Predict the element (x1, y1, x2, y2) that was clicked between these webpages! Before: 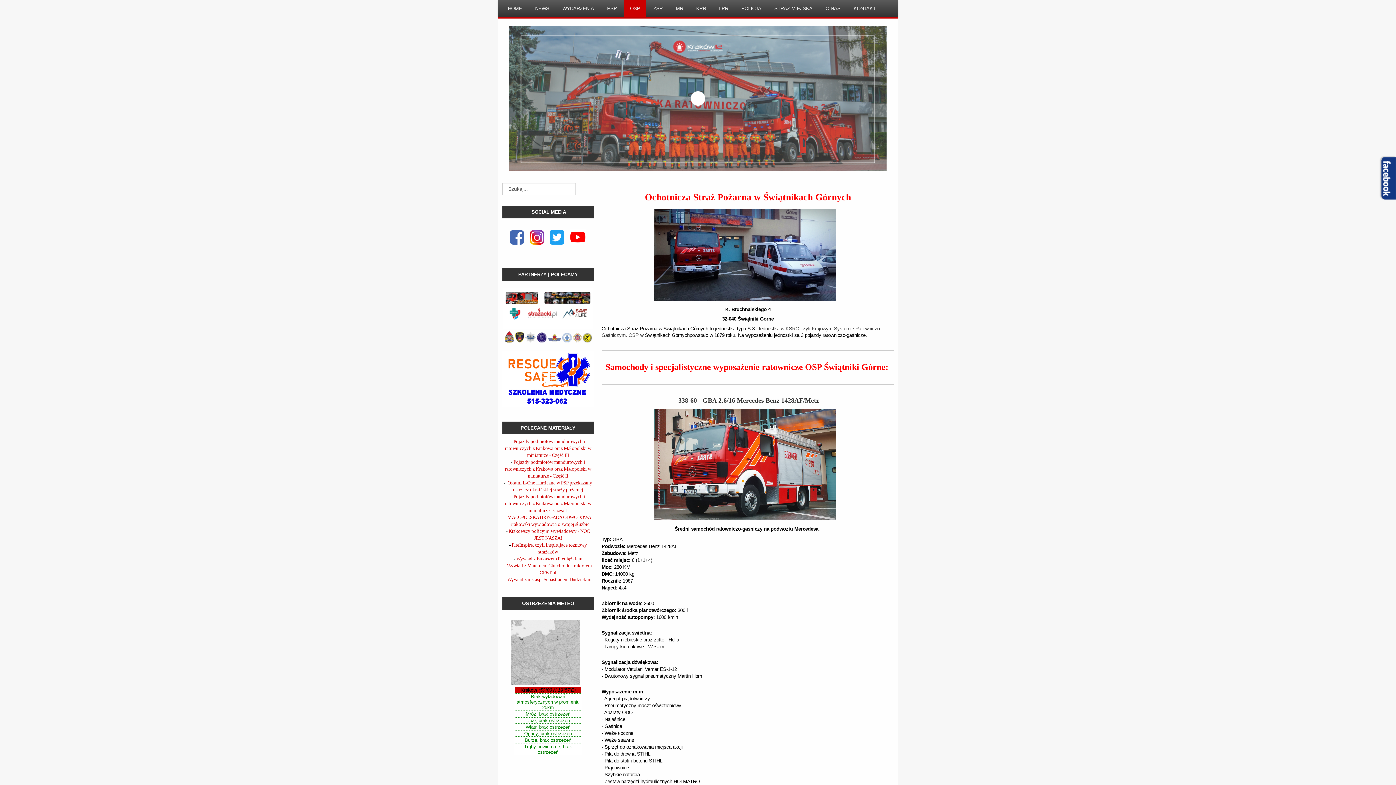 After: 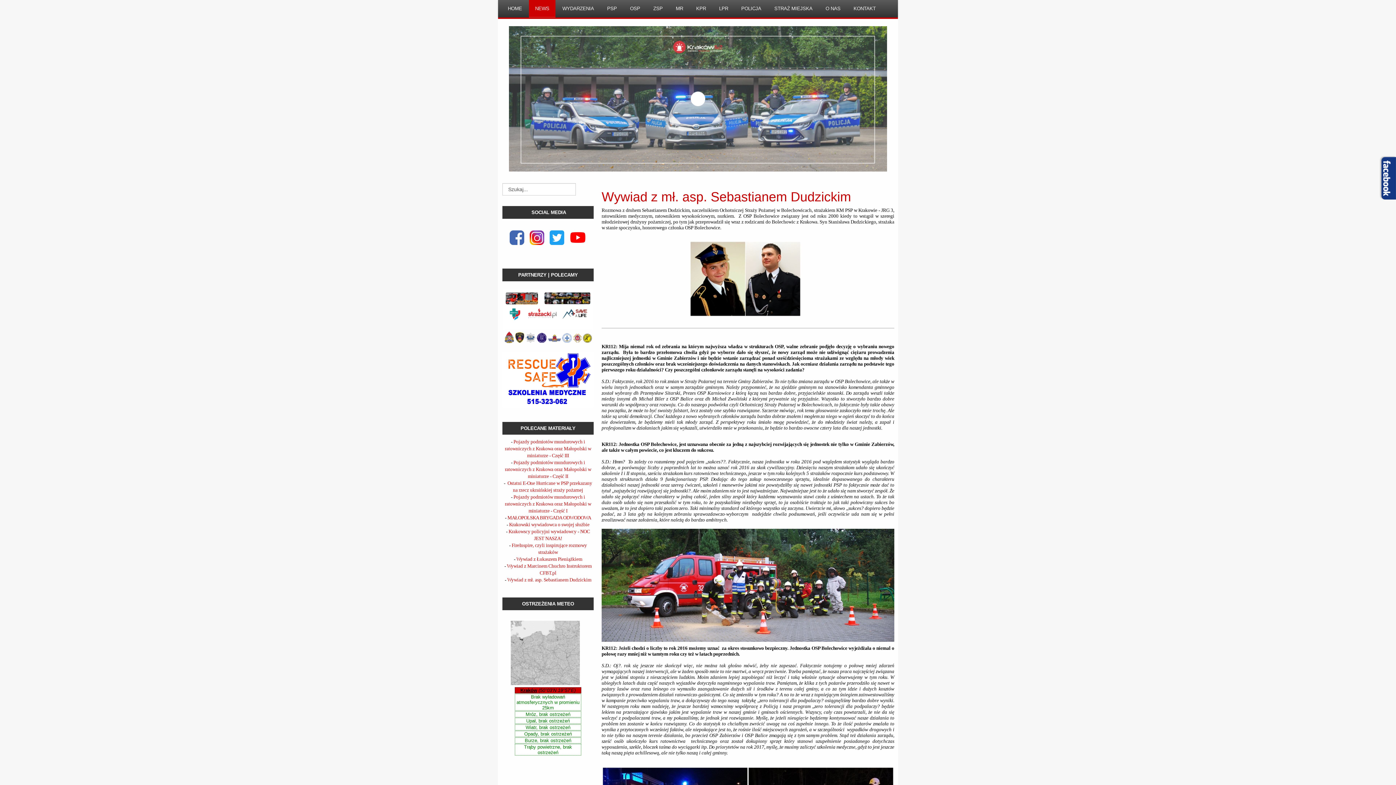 Action: bbox: (507, 577, 591, 582) label: Wywiad z mł. asp. Sebastianem Dudzickim